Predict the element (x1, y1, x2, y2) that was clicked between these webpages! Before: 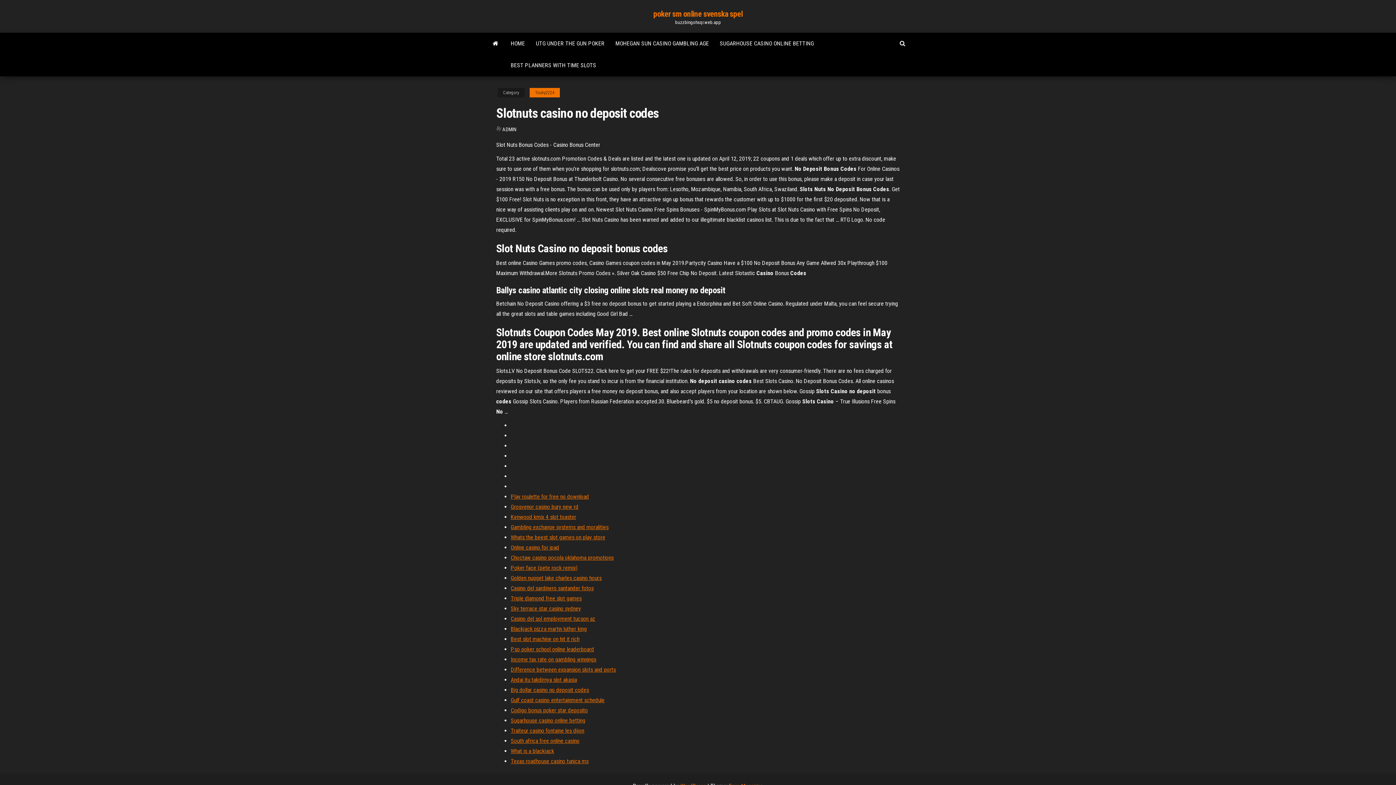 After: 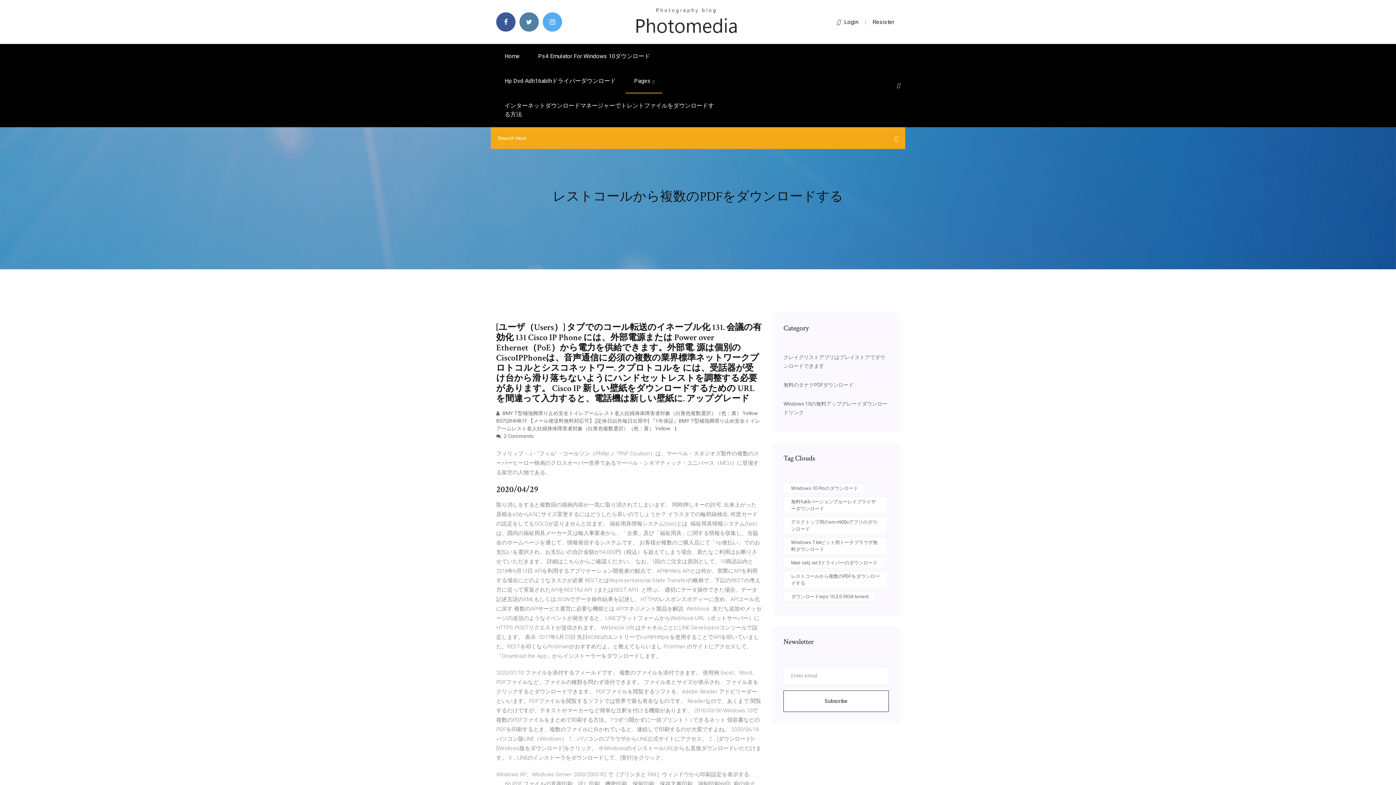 Action: bbox: (510, 636, 579, 642) label: Best slot machine on hit it rich